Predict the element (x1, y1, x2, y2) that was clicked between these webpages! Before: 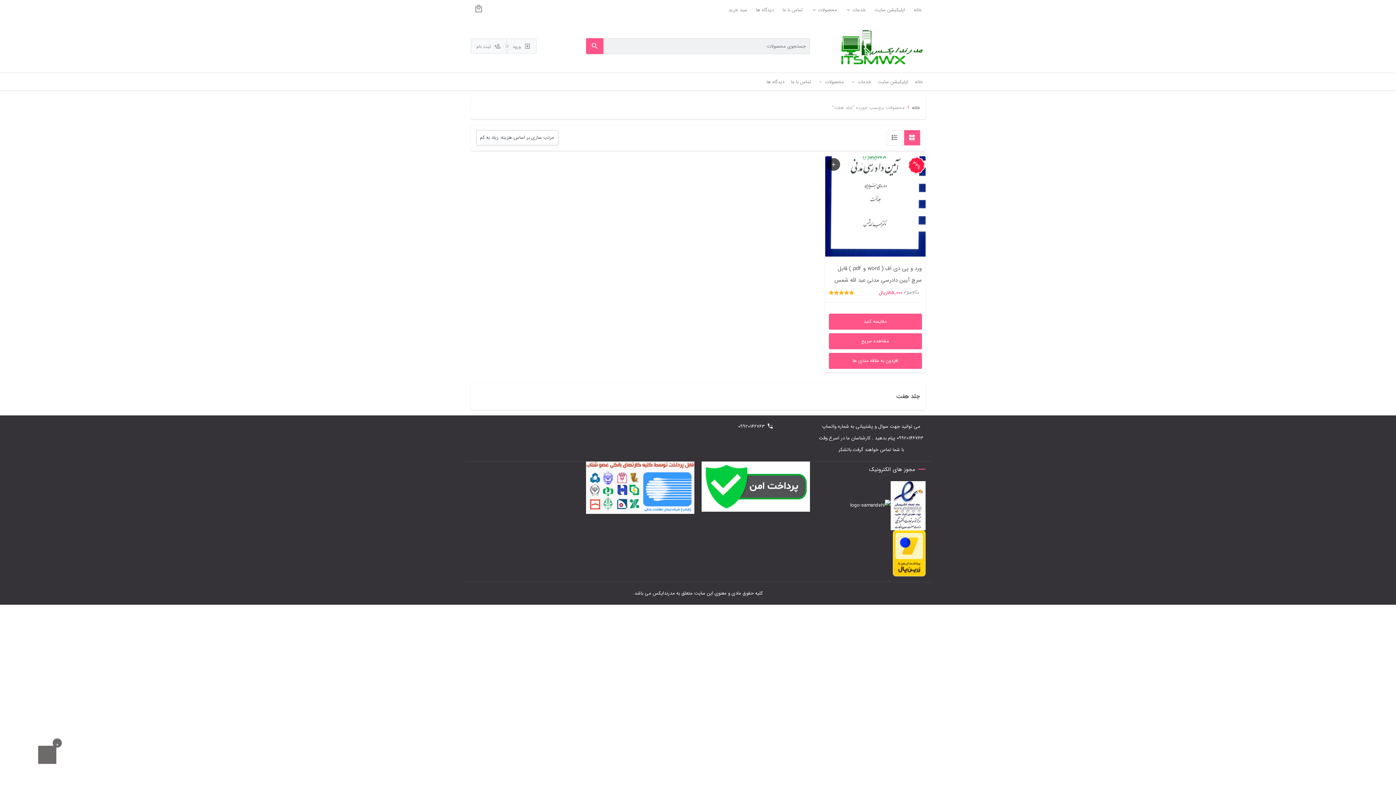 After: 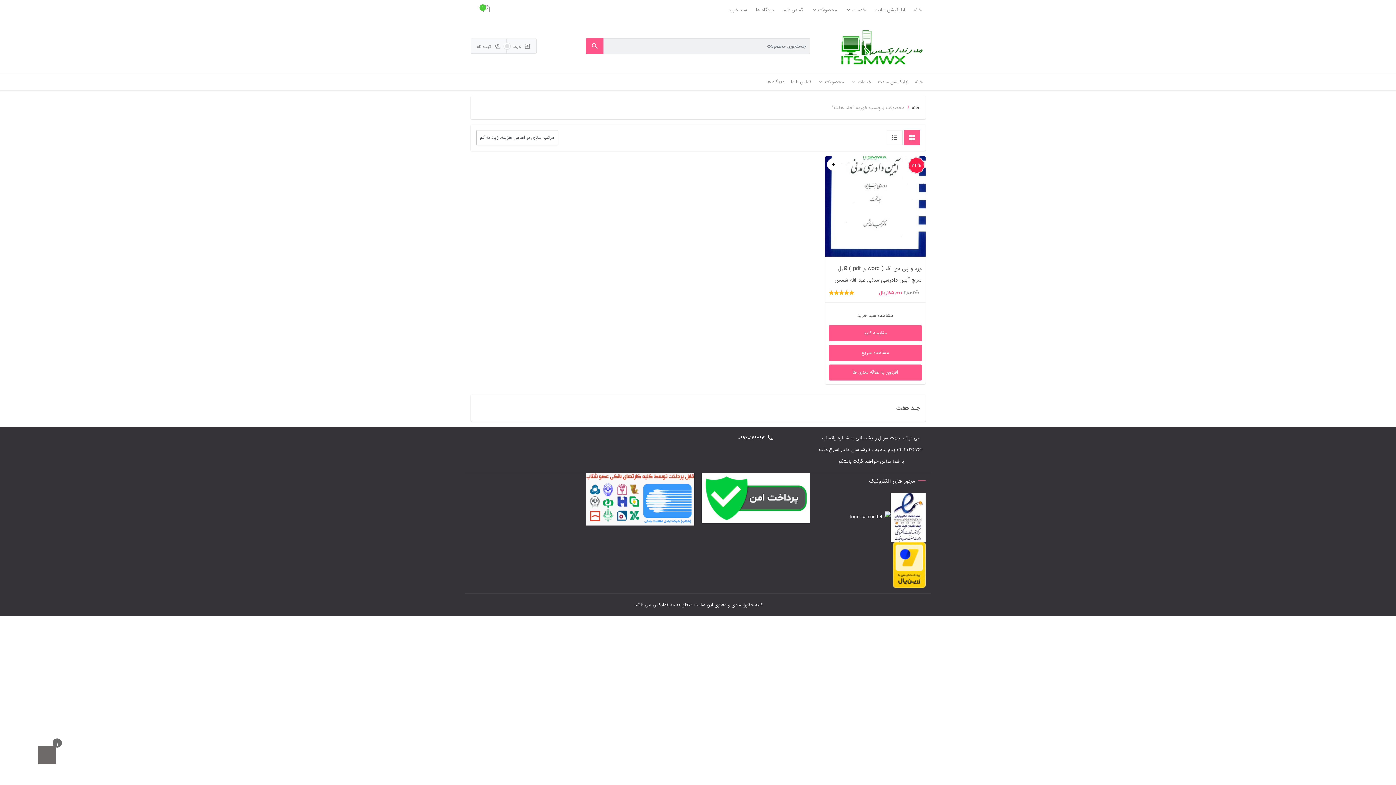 Action: bbox: (827, 158, 840, 170) label: افزودن به سبد خرید: "ورد و پی دی اف ( word و pdf ) قابل سرچ آیین دادرسی مدنی عبد الله شمس"